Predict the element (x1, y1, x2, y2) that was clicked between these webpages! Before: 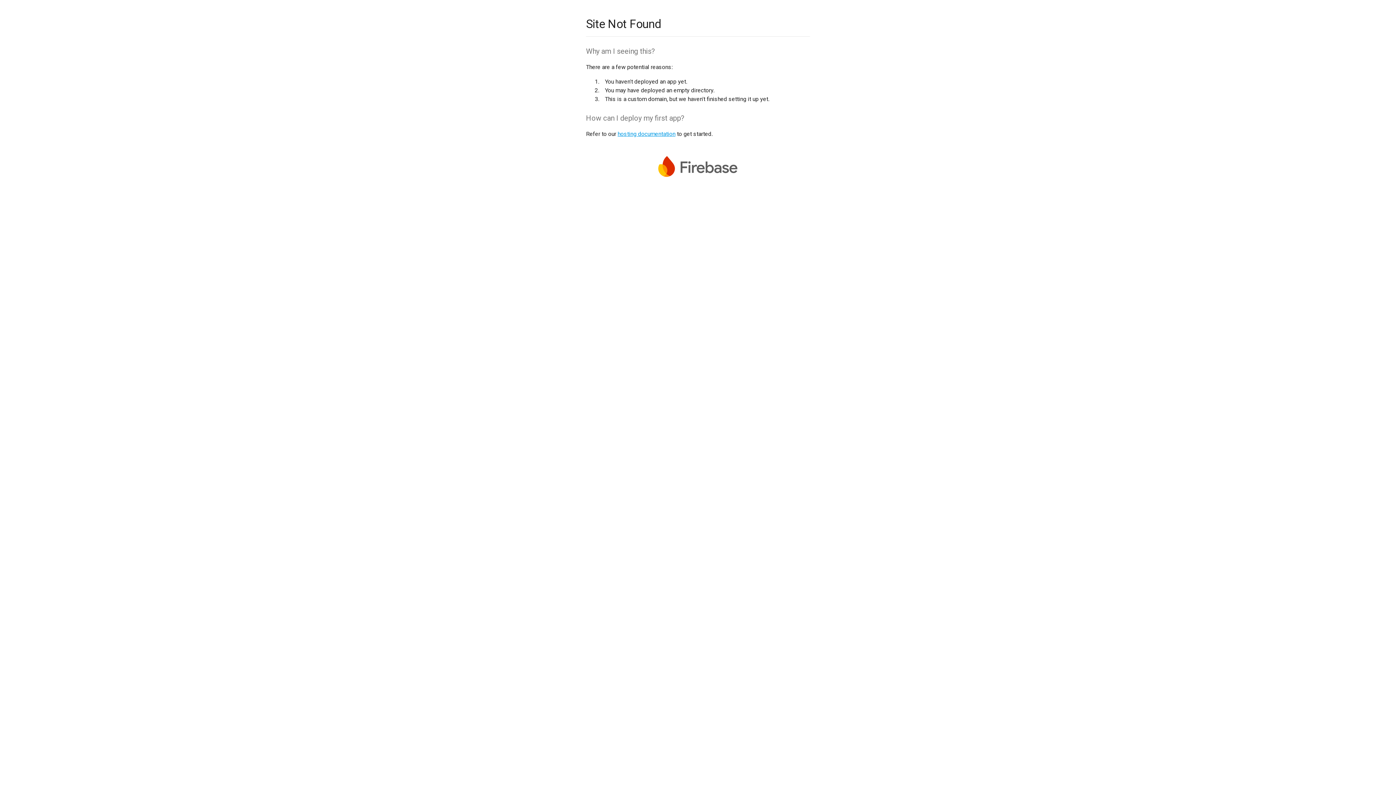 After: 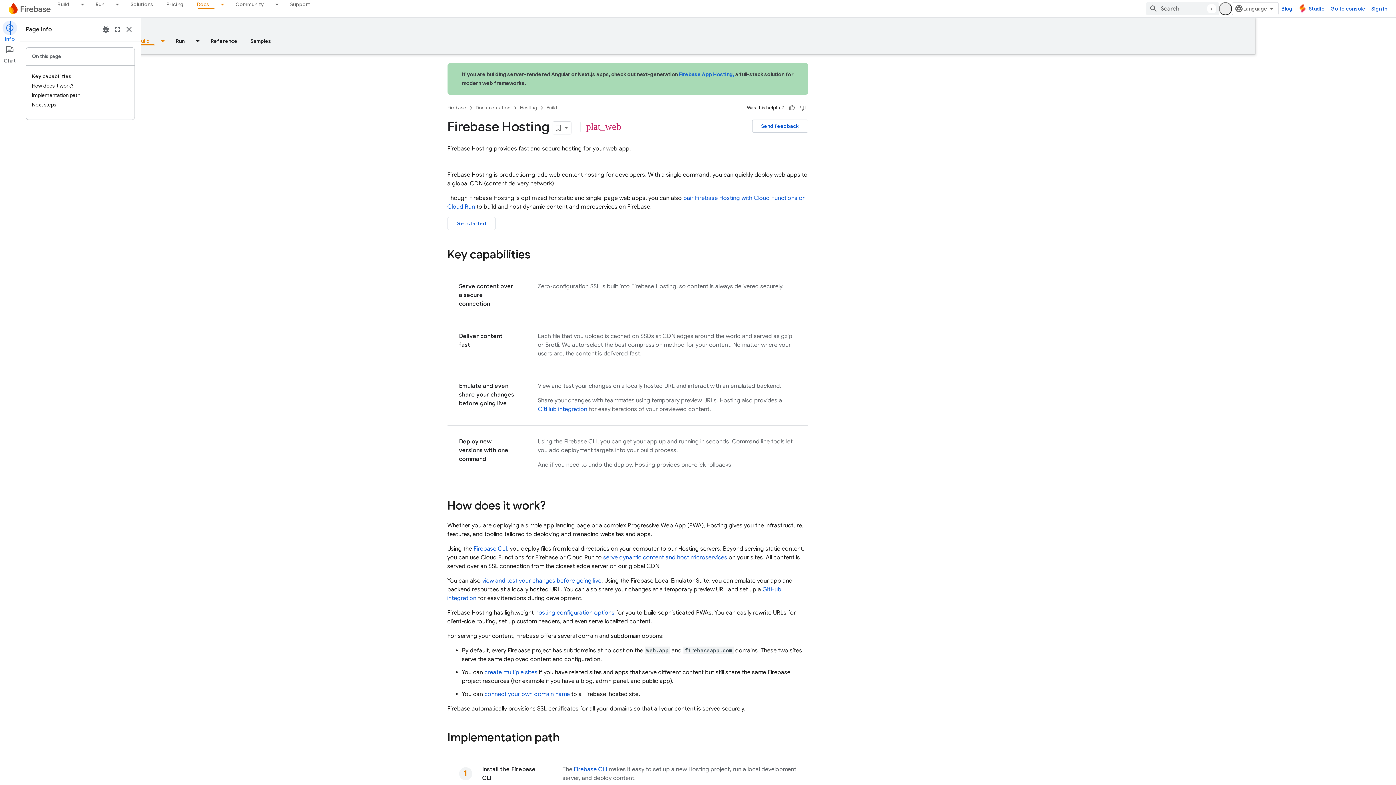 Action: label: hosting documentation bbox: (617, 130, 675, 137)